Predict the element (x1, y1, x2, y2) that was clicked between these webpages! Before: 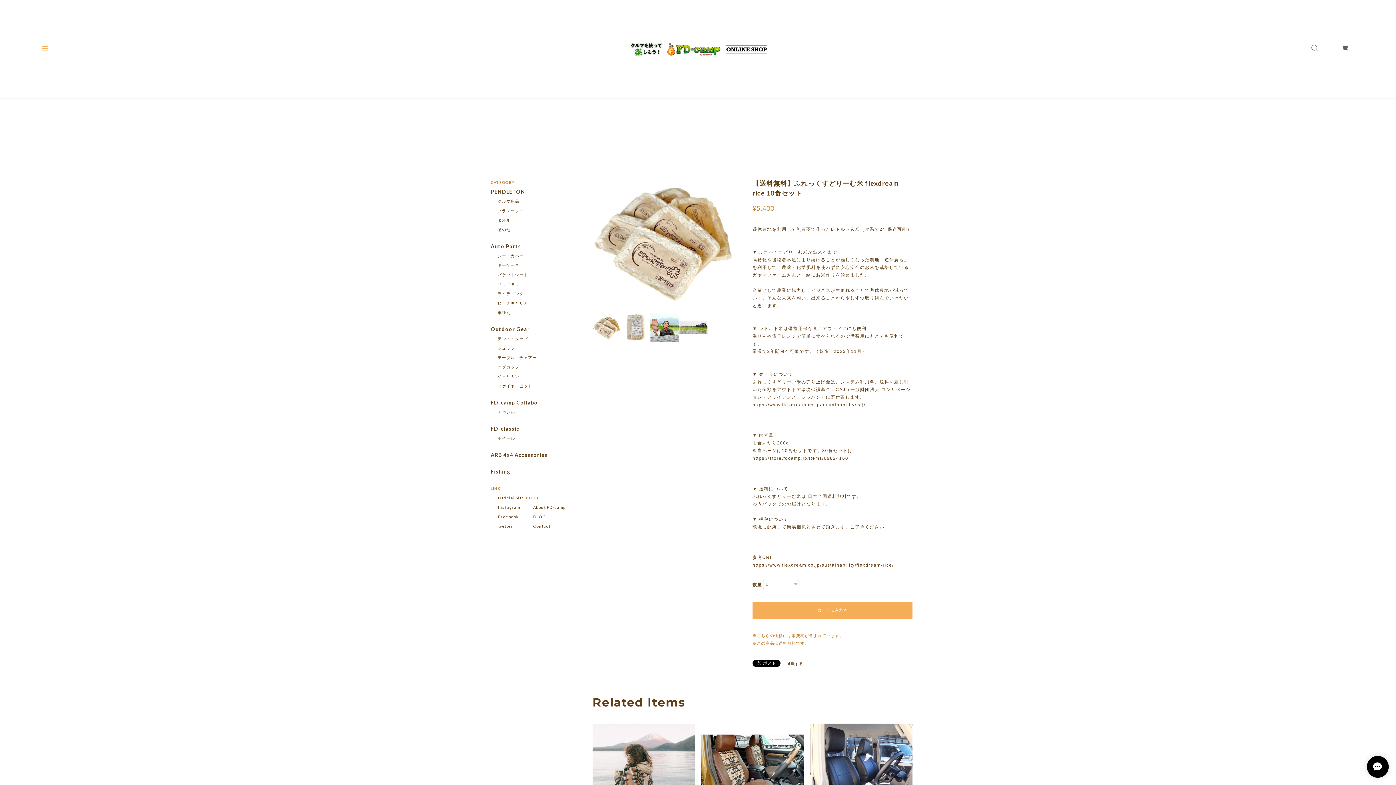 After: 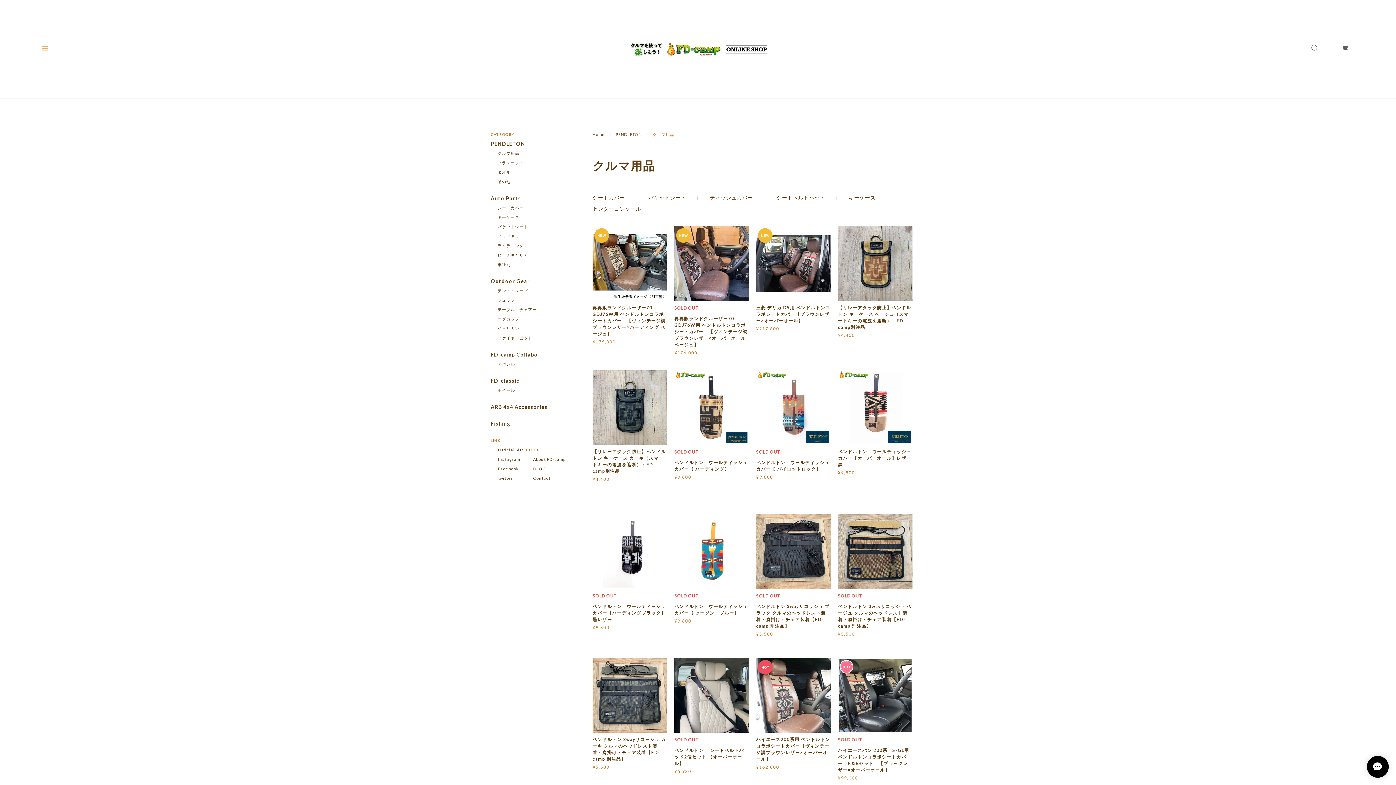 Action: label: クルマ用品 bbox: (494, 198, 519, 204)